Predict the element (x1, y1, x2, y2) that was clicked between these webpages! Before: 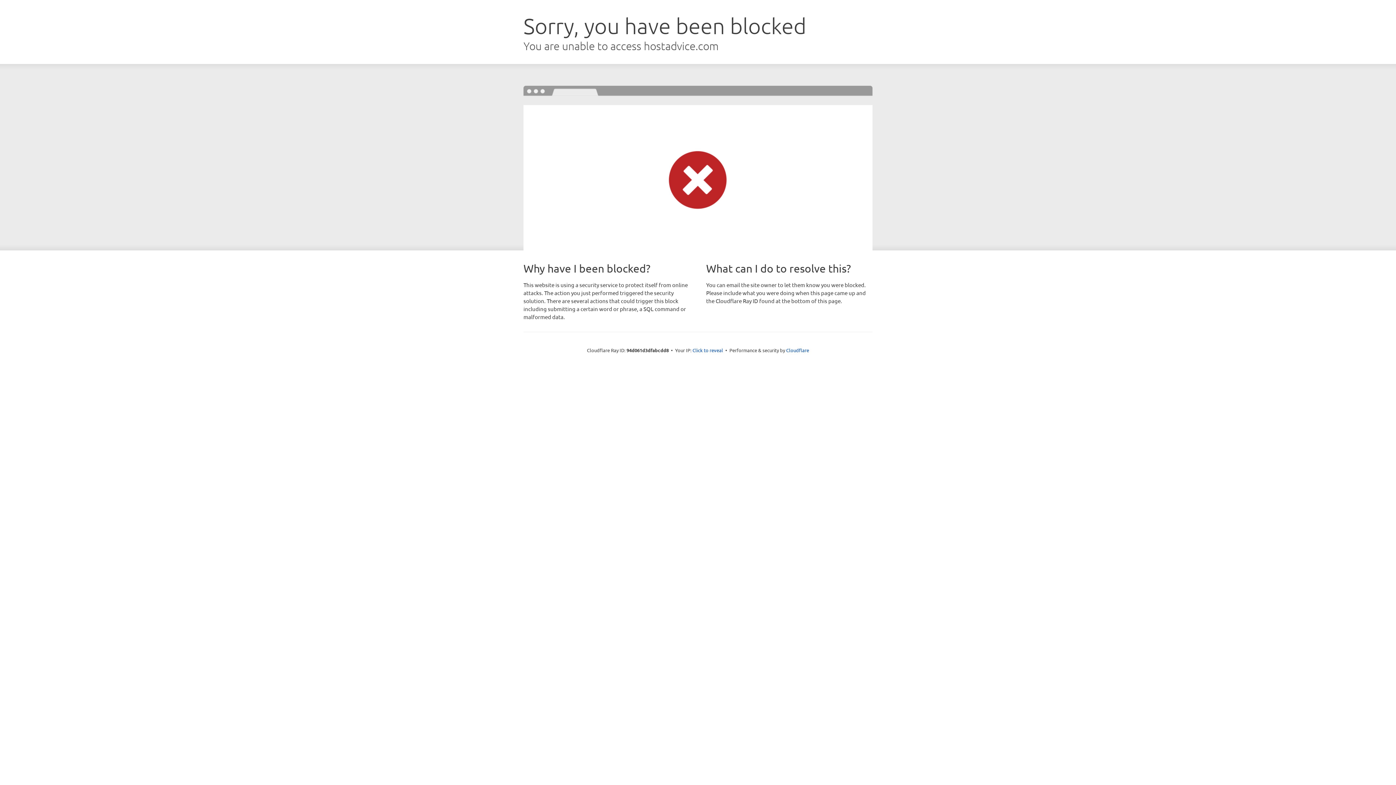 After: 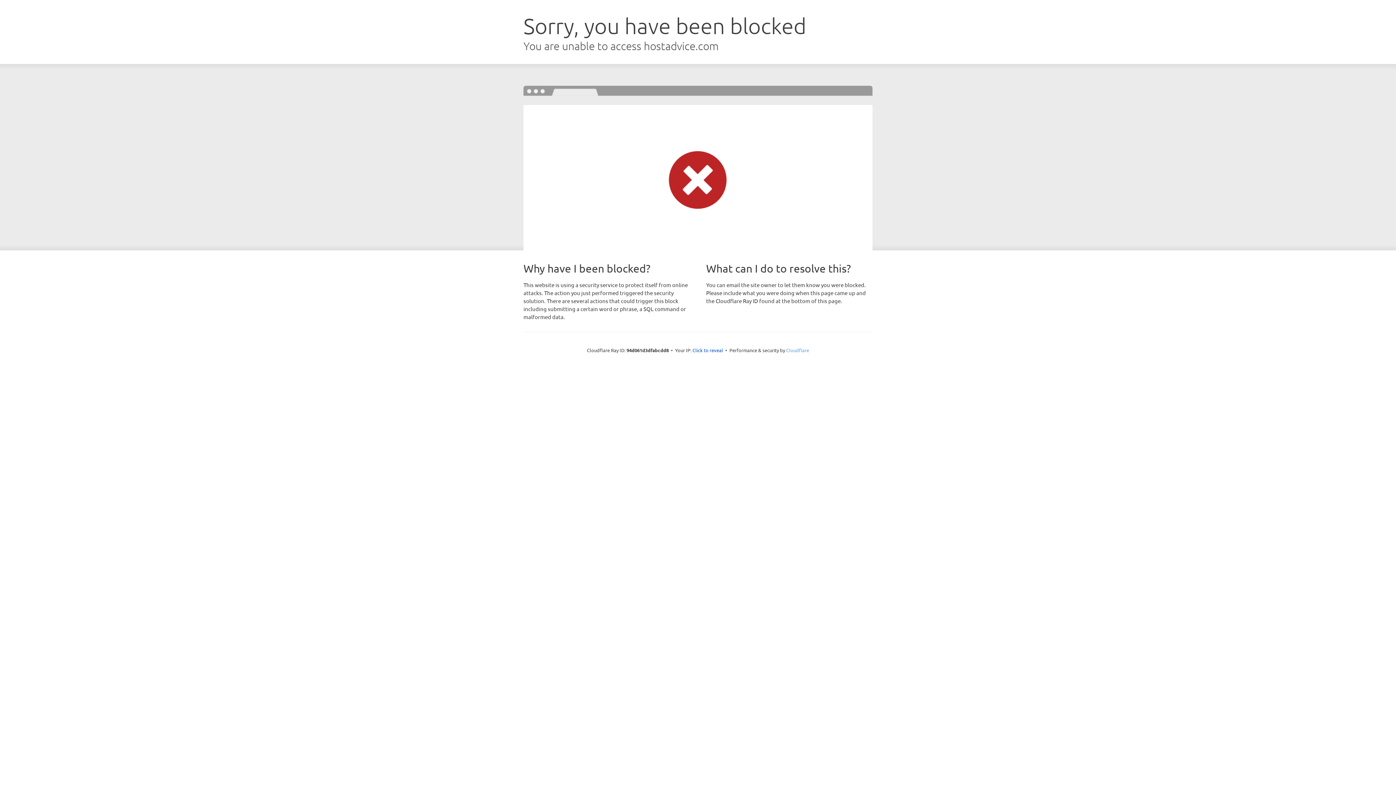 Action: label: Cloudflare bbox: (786, 347, 809, 353)